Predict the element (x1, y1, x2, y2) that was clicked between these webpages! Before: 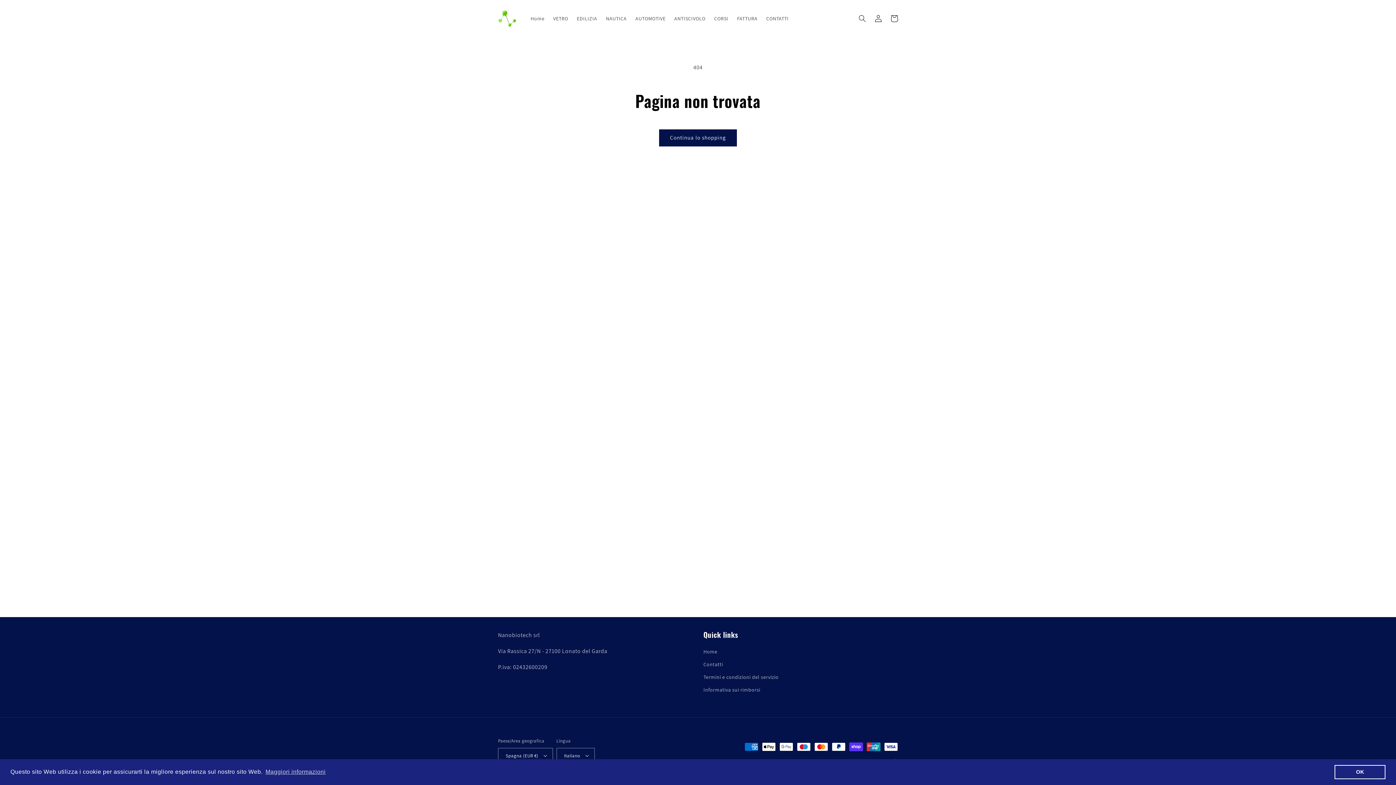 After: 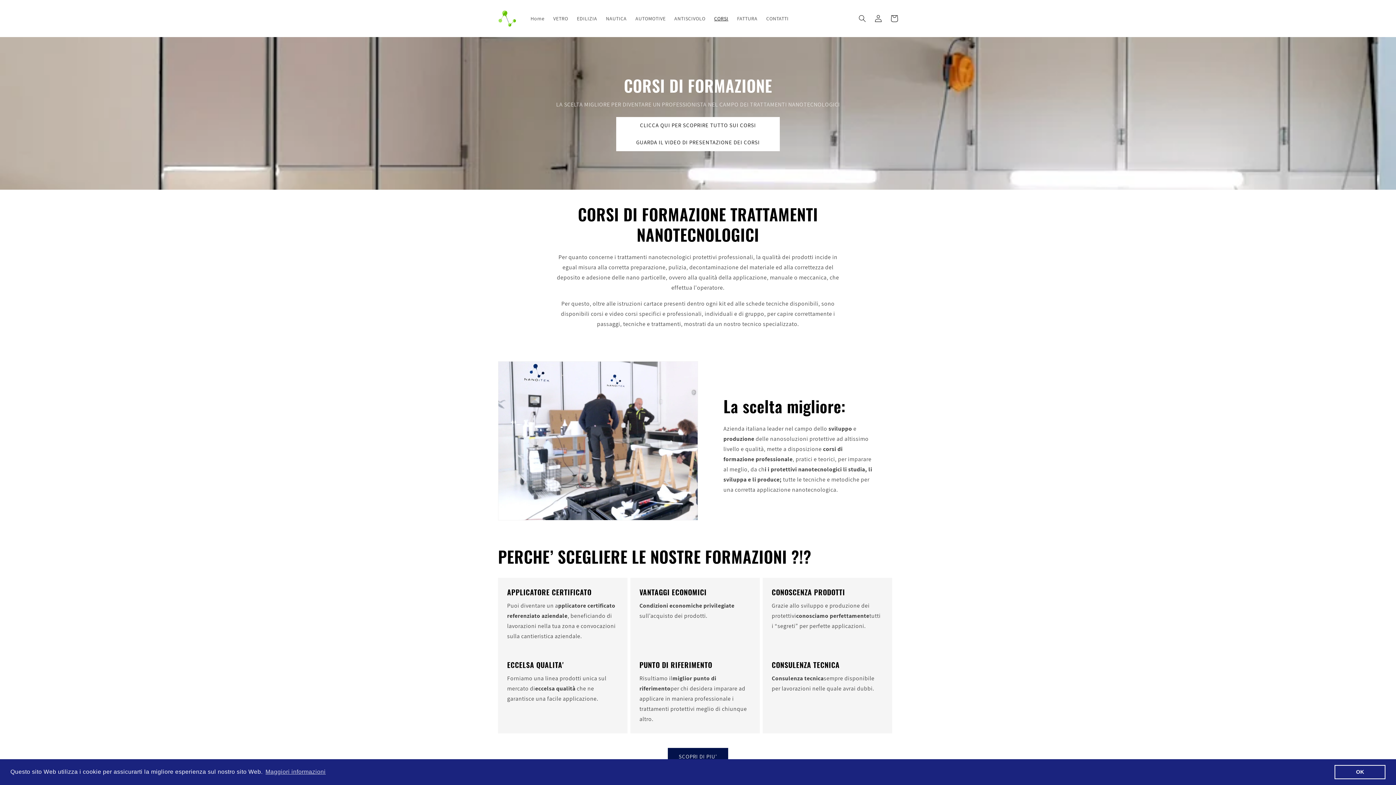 Action: bbox: (710, 10, 732, 26) label: CORSI